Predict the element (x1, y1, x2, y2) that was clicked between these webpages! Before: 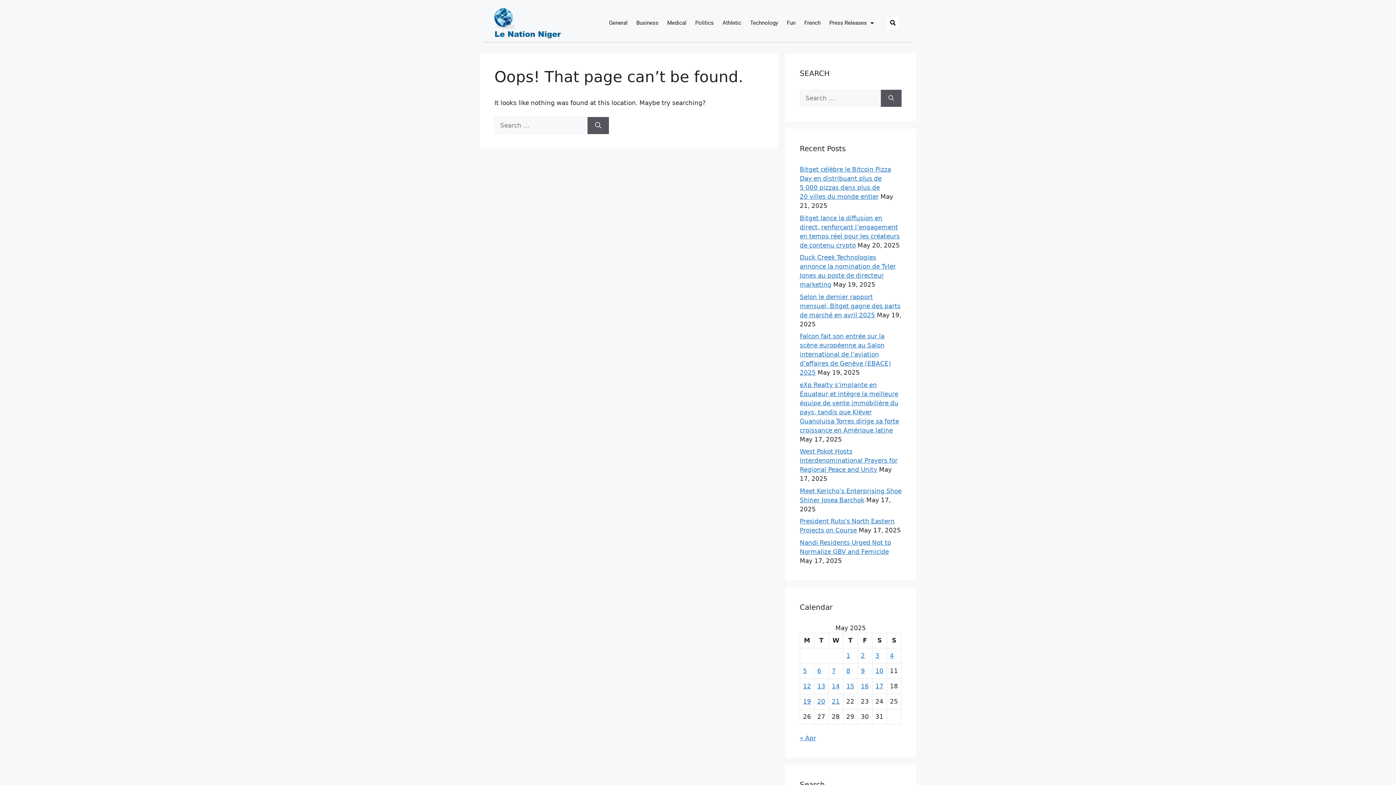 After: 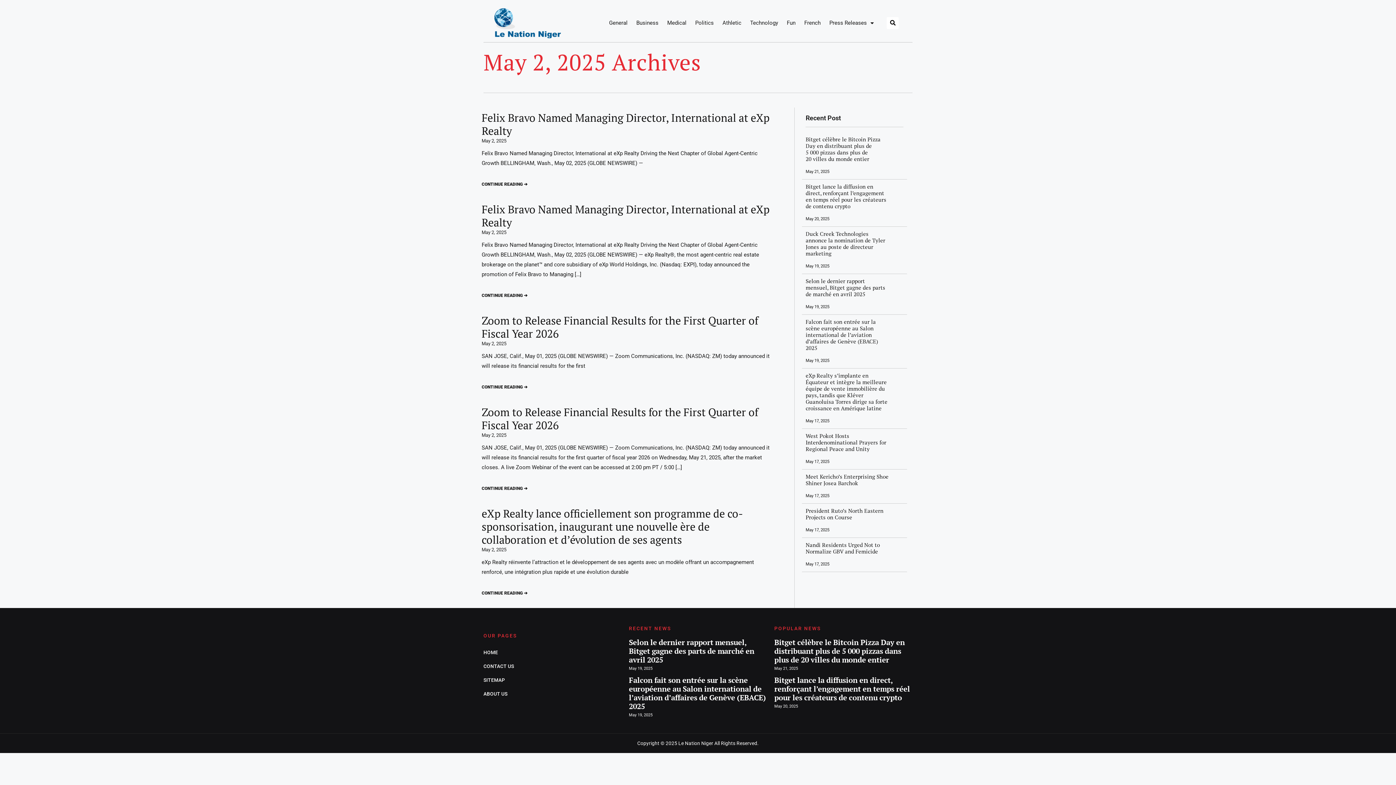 Action: label: Posts published on May 2, 2025 bbox: (861, 652, 865, 659)